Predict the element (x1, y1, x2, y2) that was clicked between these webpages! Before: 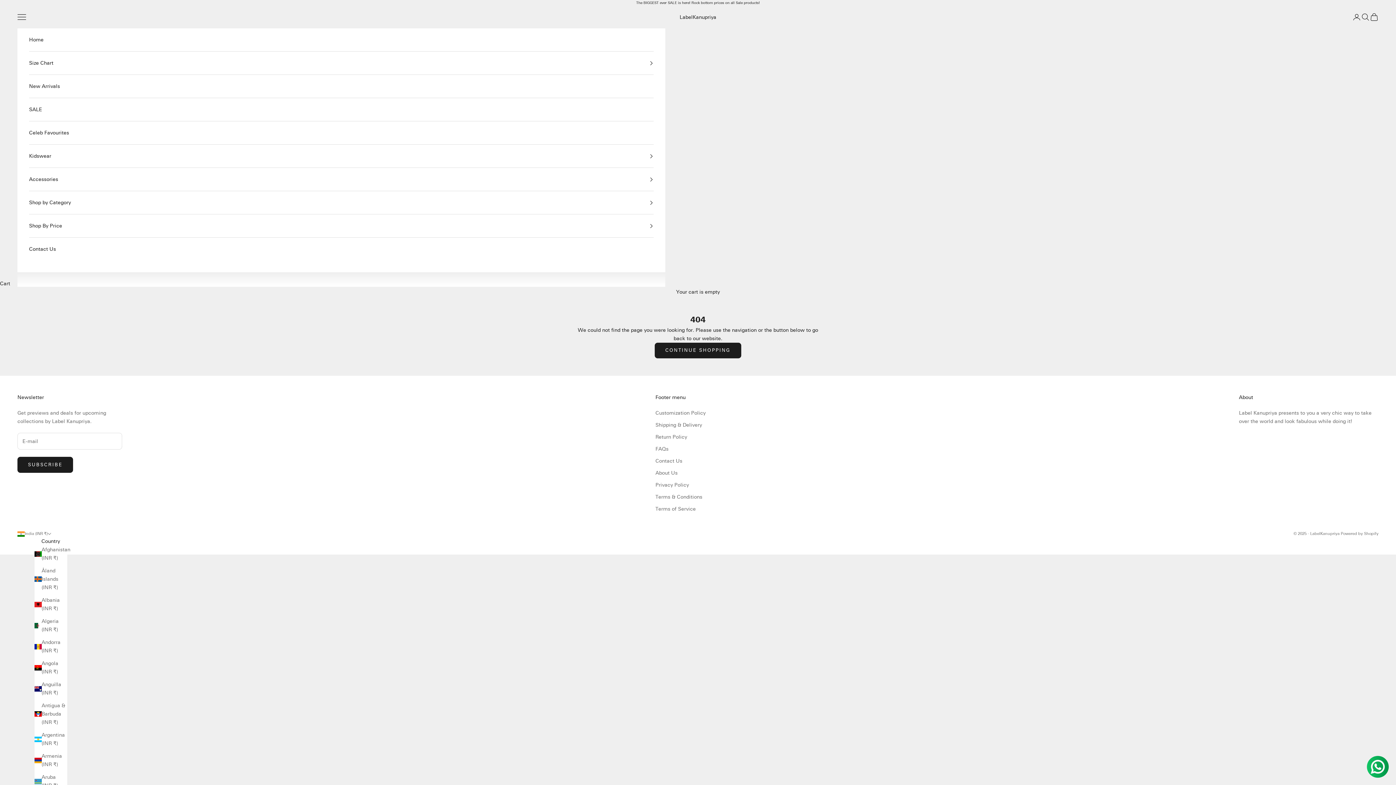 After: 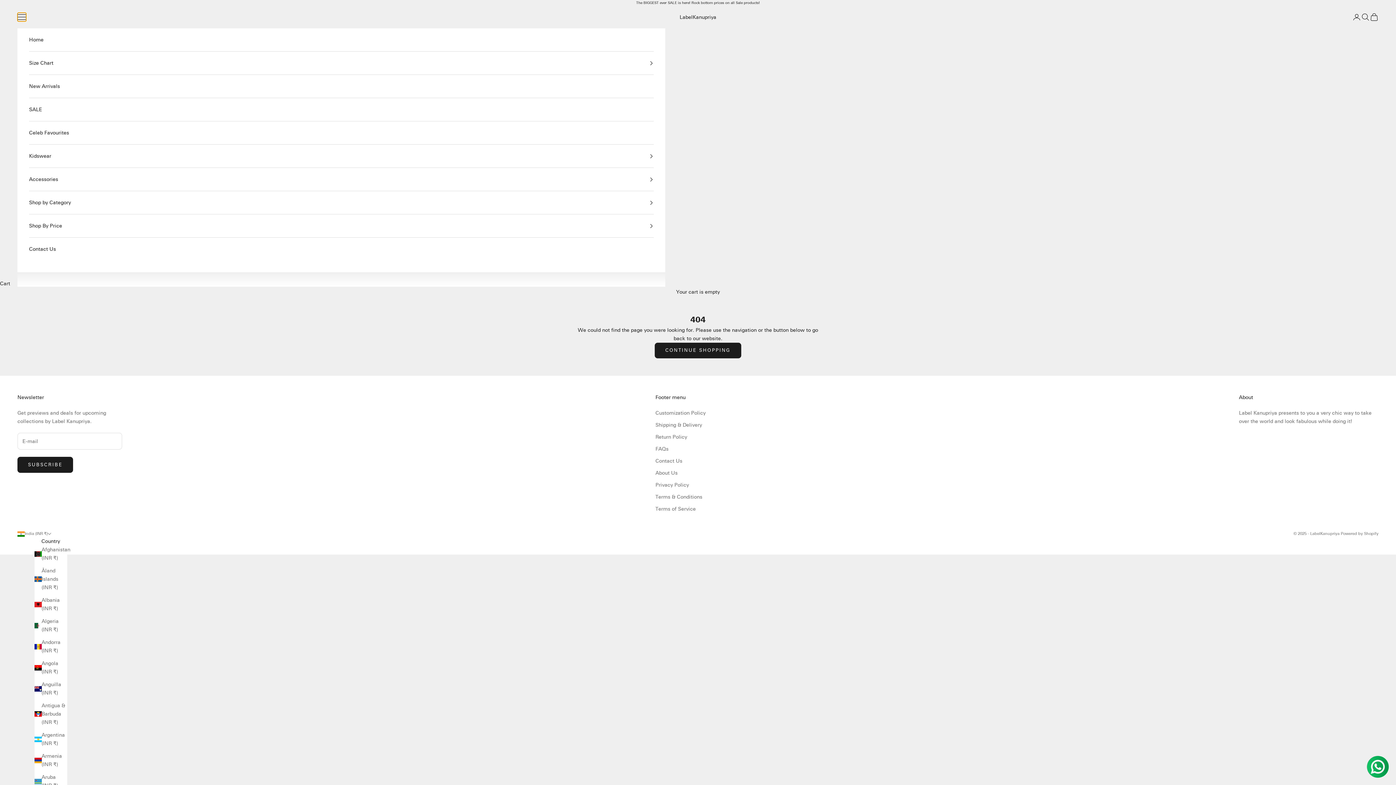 Action: bbox: (17, 12, 26, 21) label: Open navigation menu